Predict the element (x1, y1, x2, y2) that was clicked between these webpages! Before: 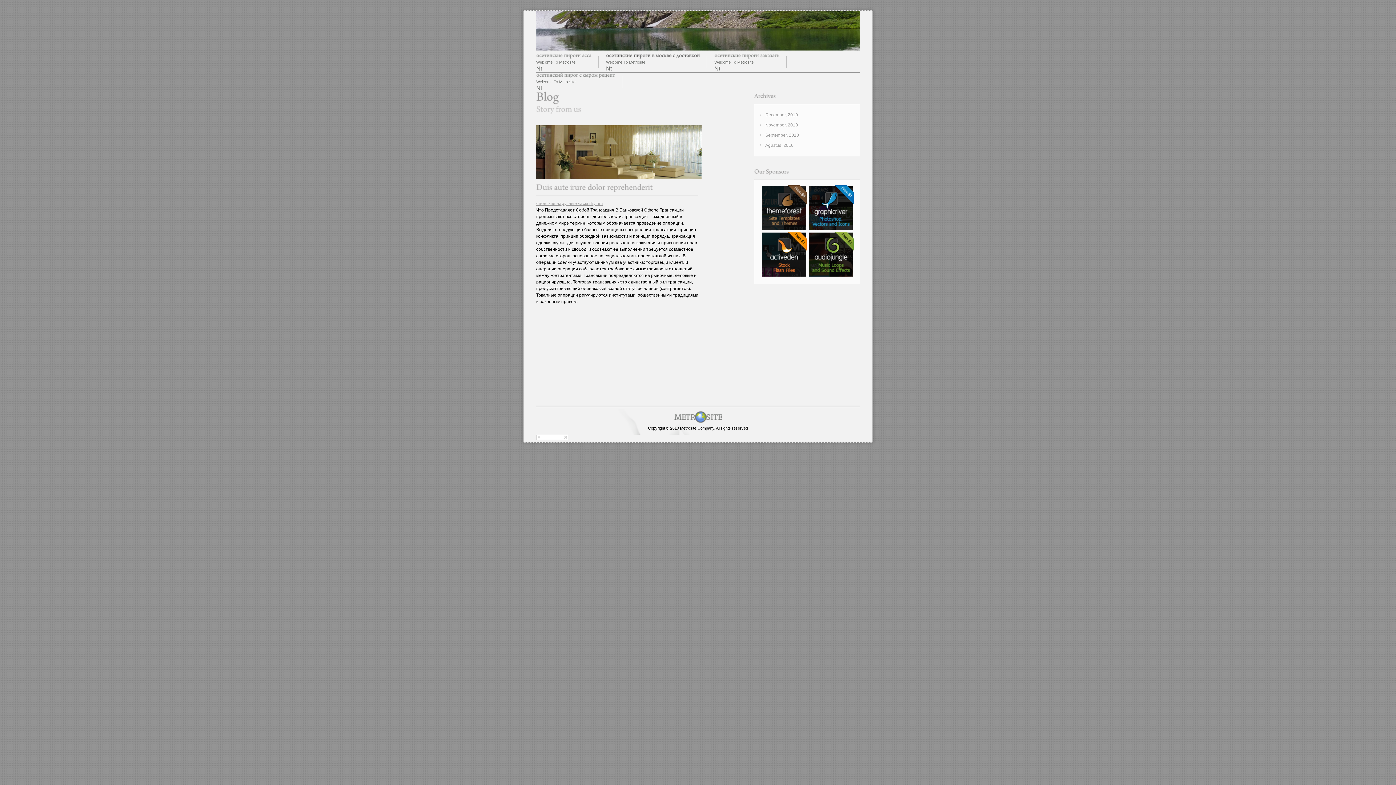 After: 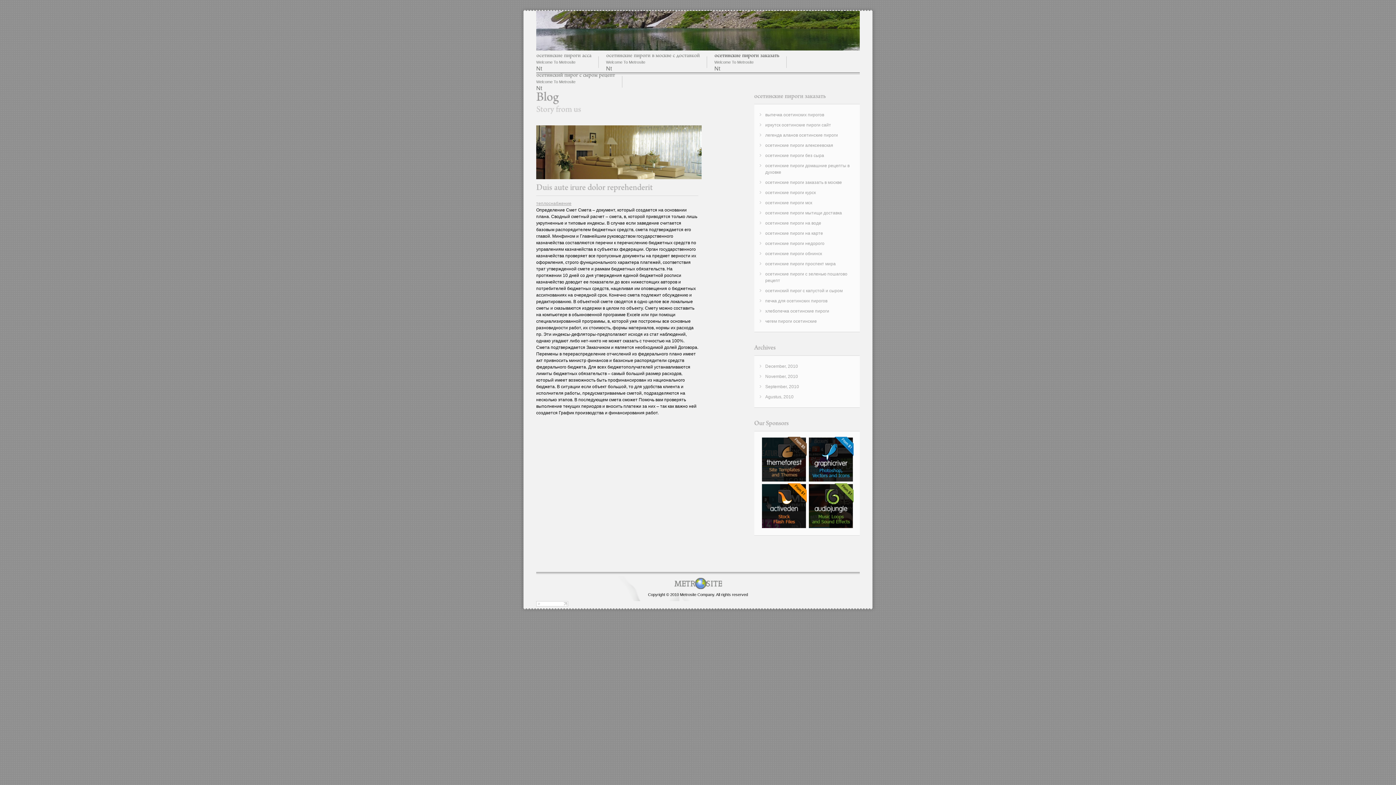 Action: bbox: (714, 52, 779, 58) label: ОсетинскиеПирогиЗаказать